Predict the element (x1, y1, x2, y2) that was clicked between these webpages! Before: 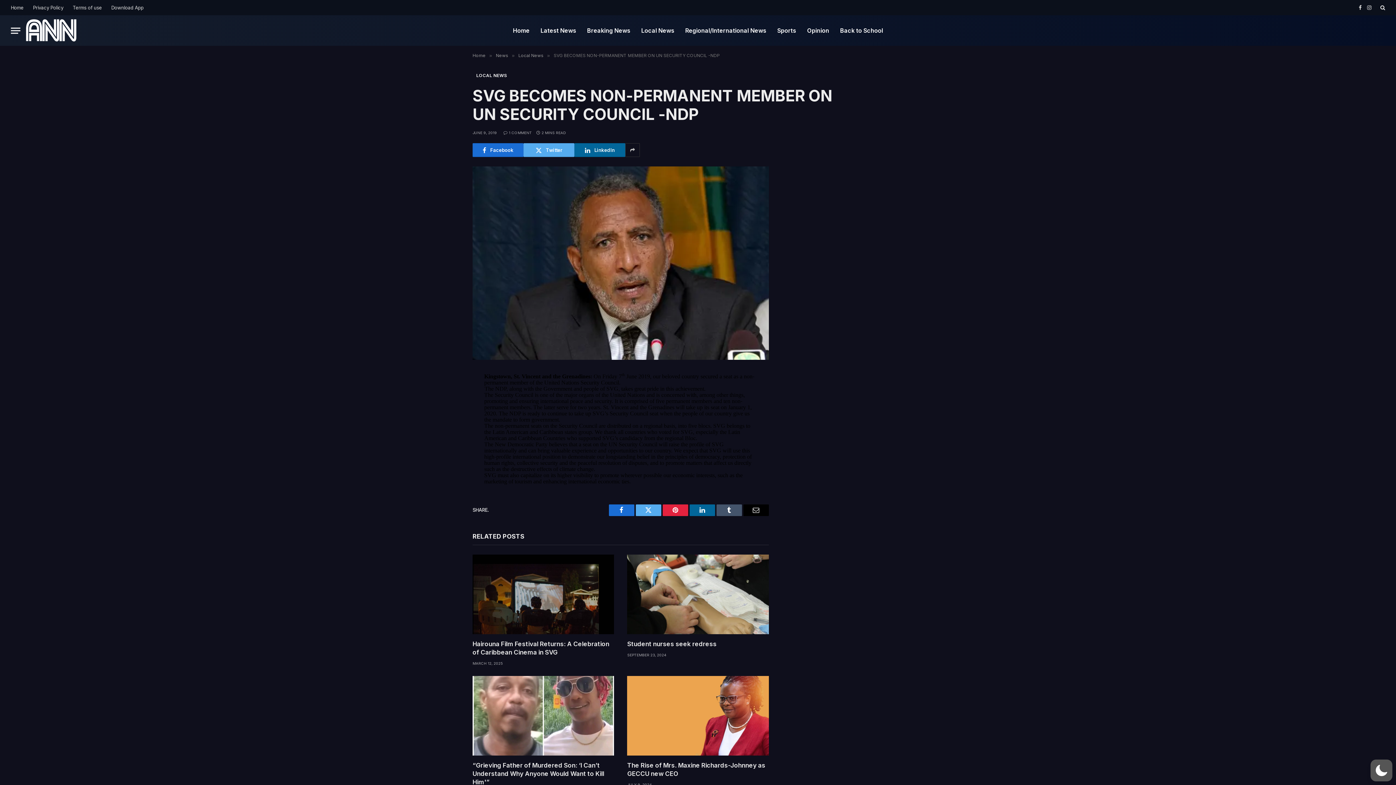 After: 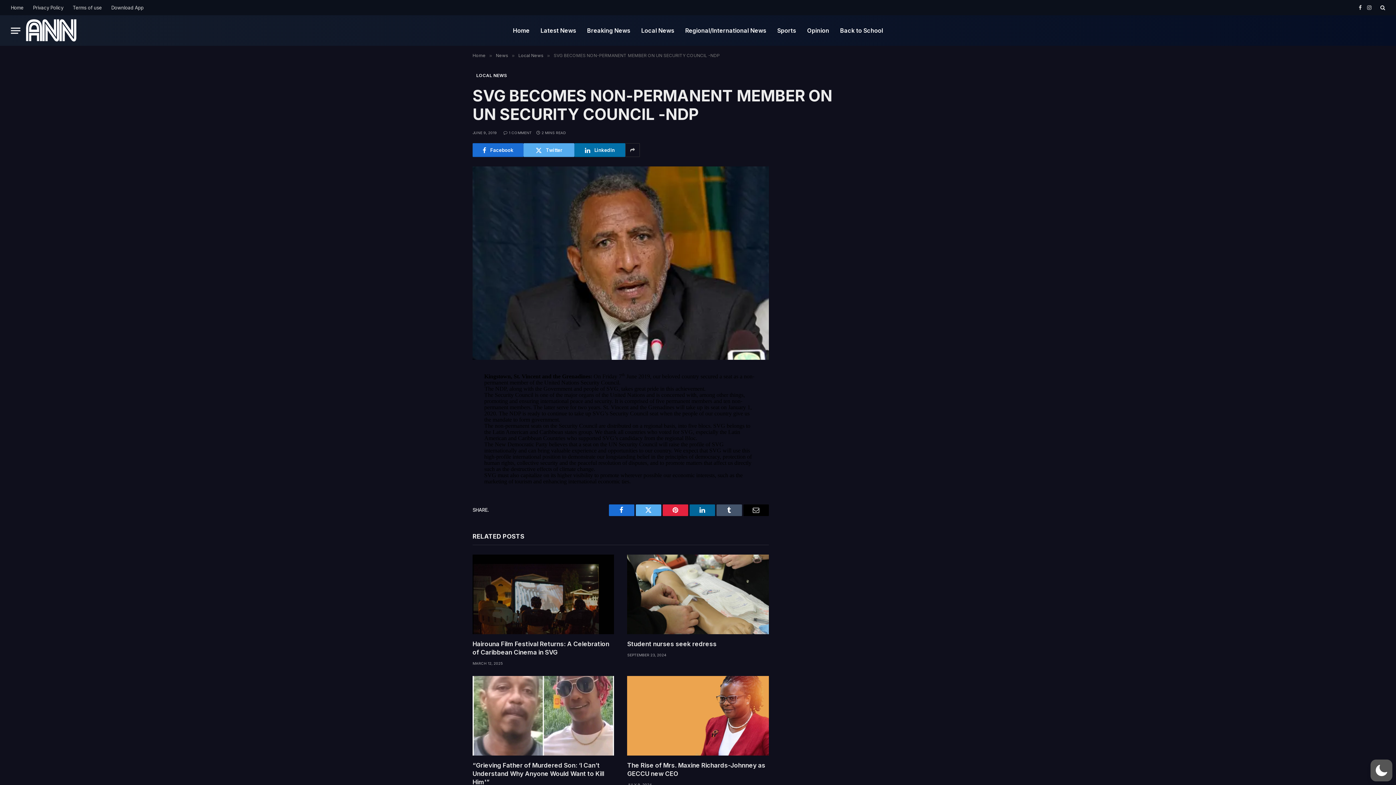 Action: label: LinkedIn bbox: (574, 143, 625, 157)